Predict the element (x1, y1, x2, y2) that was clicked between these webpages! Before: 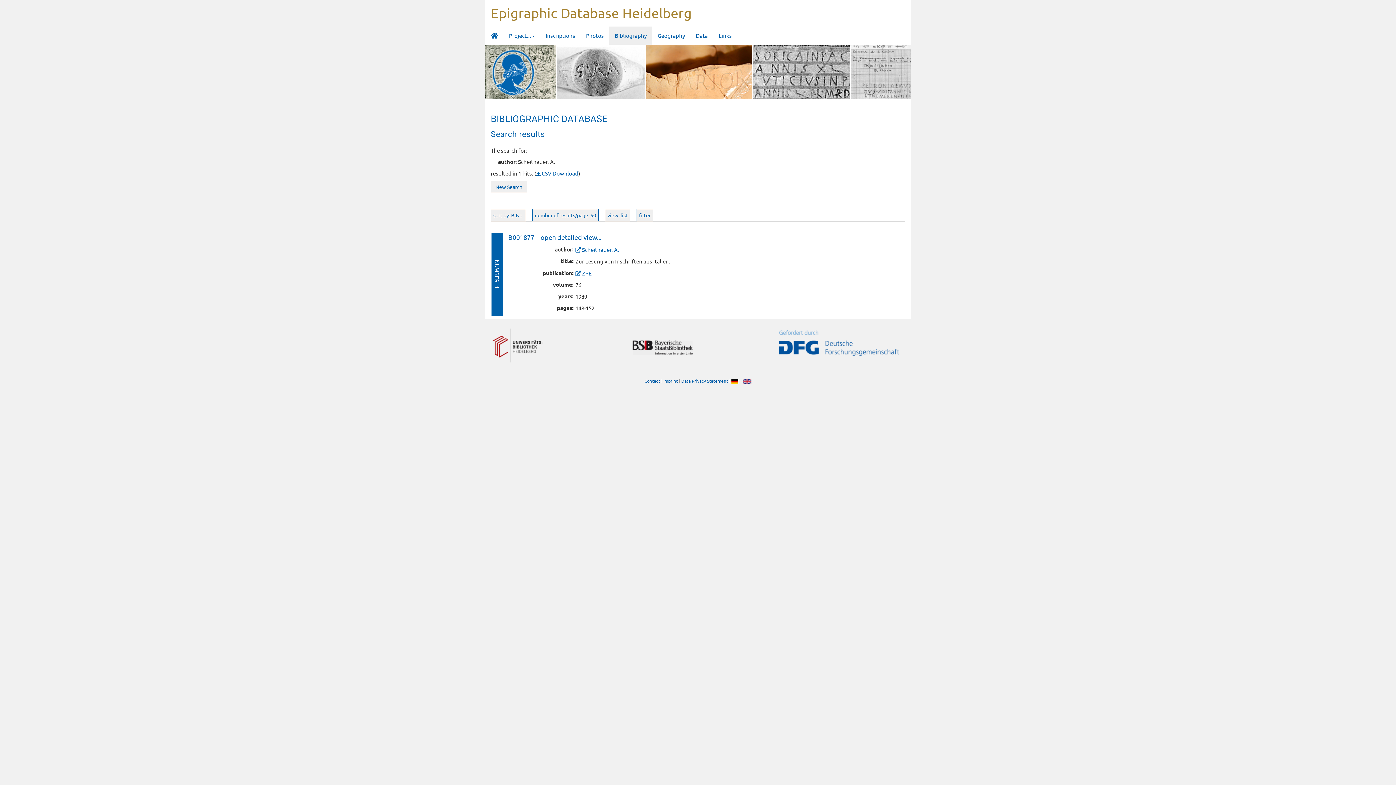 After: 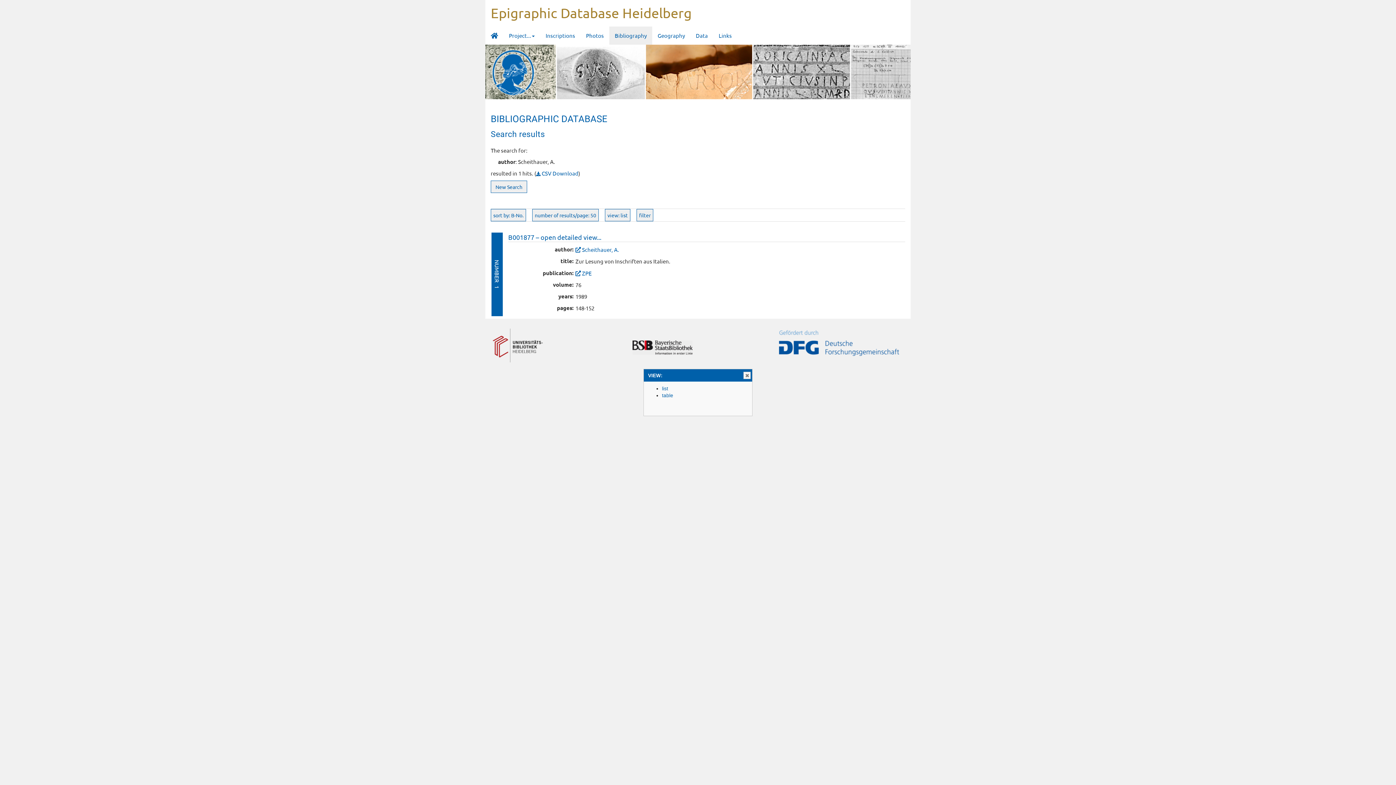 Action: label: view: list bbox: (605, 209, 630, 221)